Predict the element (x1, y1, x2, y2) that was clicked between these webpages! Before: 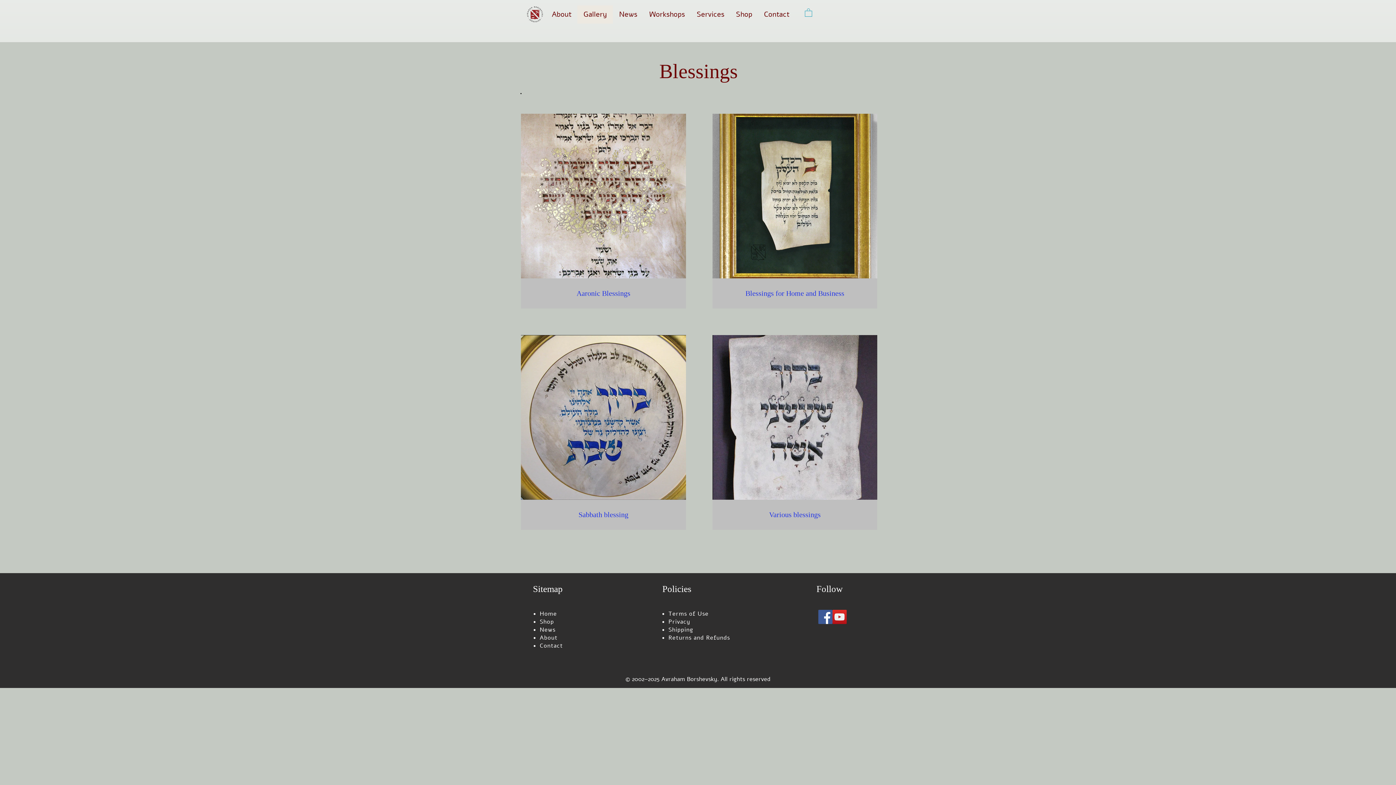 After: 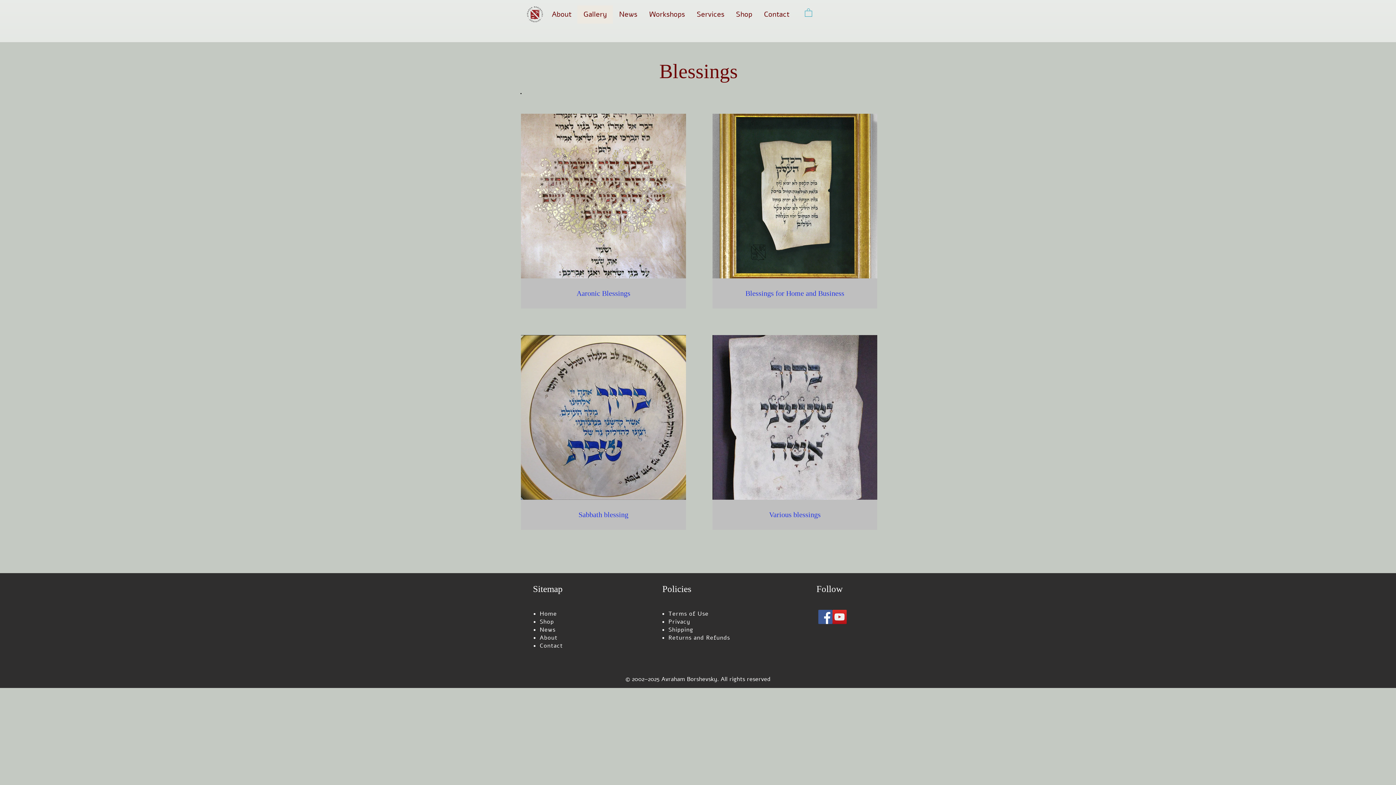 Action: bbox: (818, 610, 832, 624) label: Facebook